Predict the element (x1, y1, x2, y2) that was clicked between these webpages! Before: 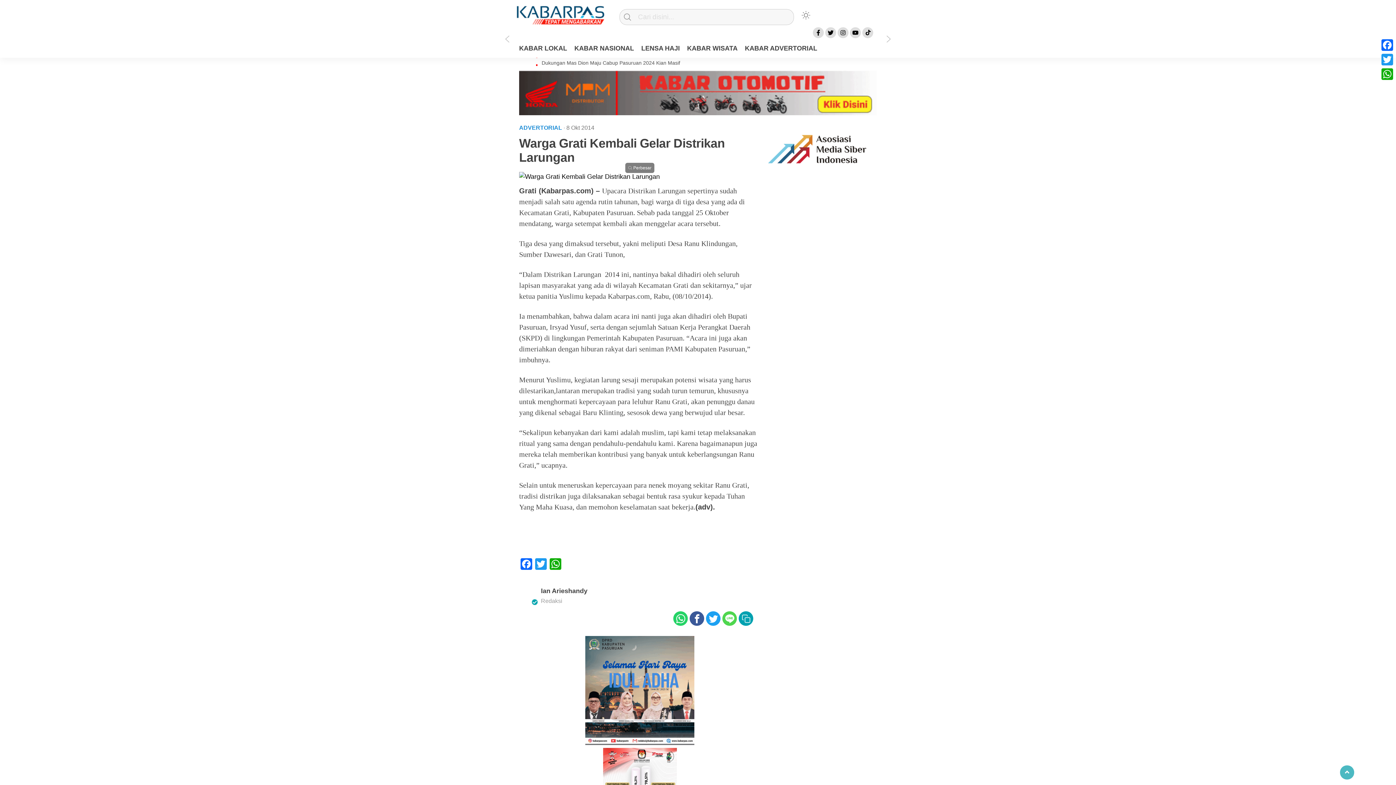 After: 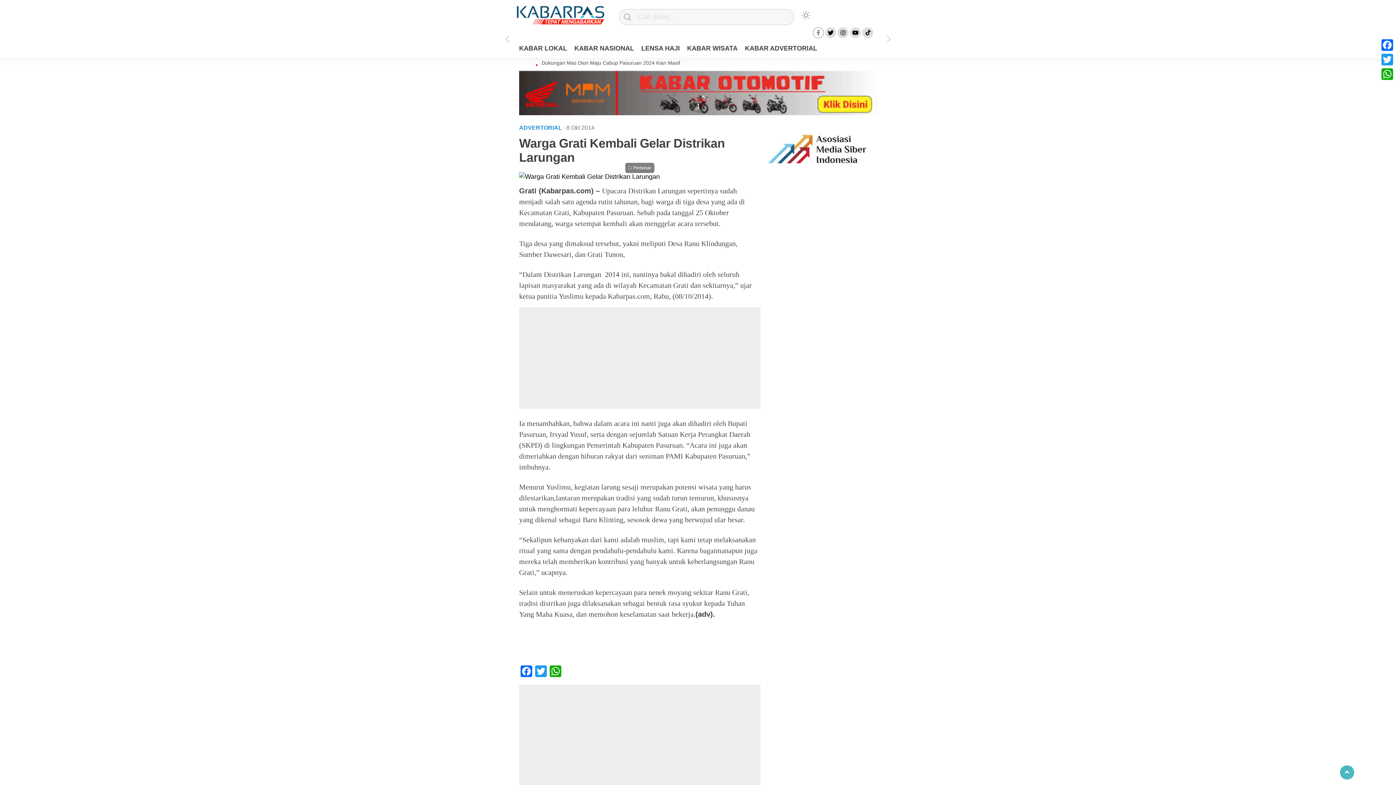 Action: bbox: (813, 27, 824, 38)